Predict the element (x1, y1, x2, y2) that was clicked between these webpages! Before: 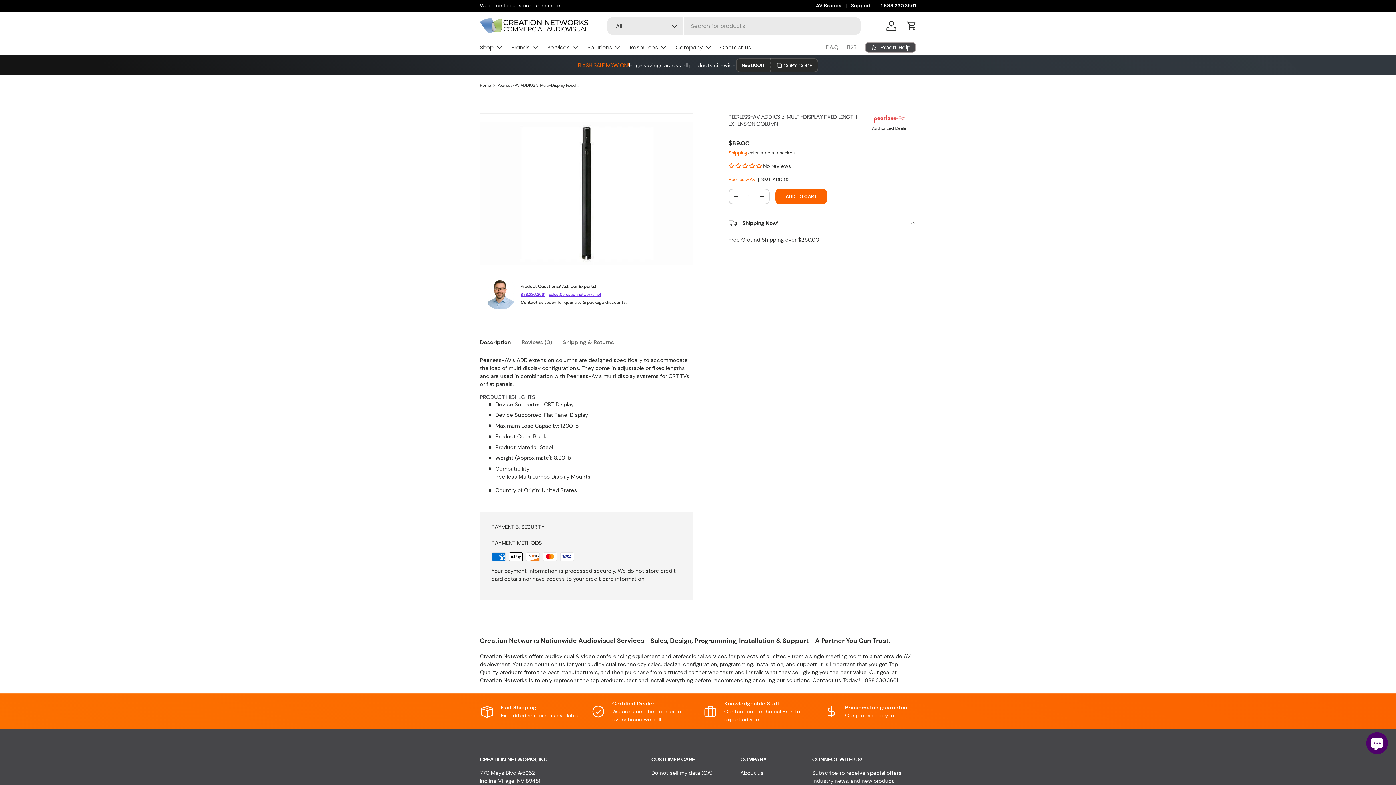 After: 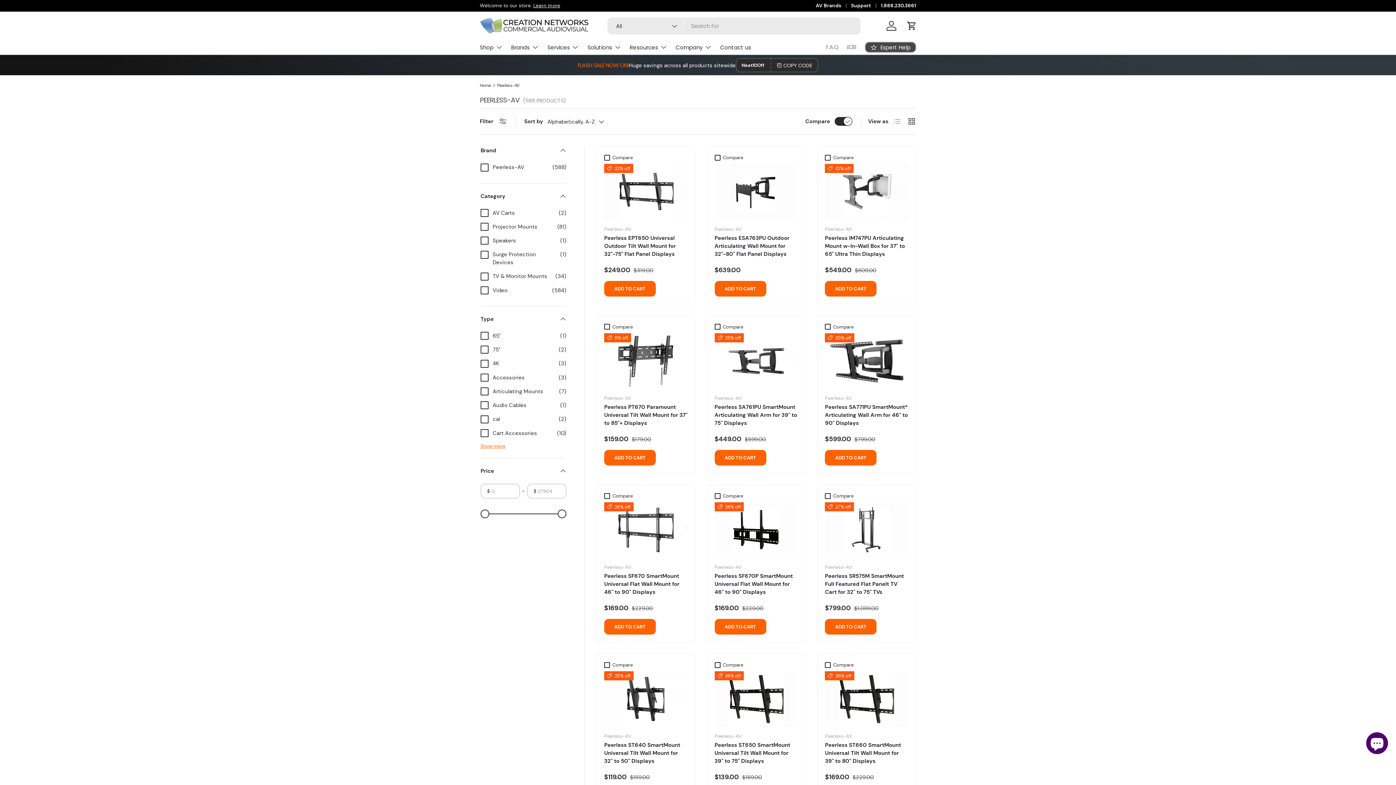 Action: bbox: (872, 113, 907, 121) label: 
